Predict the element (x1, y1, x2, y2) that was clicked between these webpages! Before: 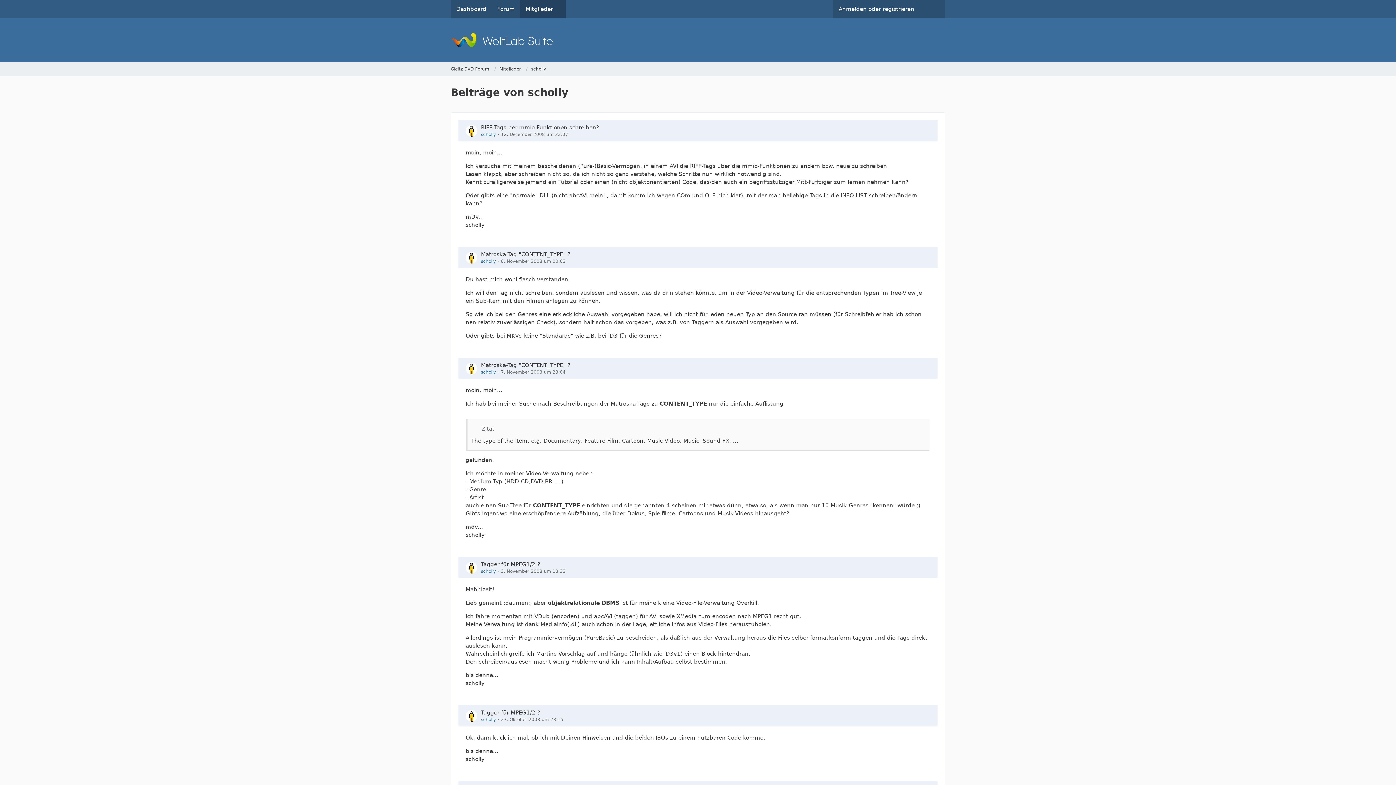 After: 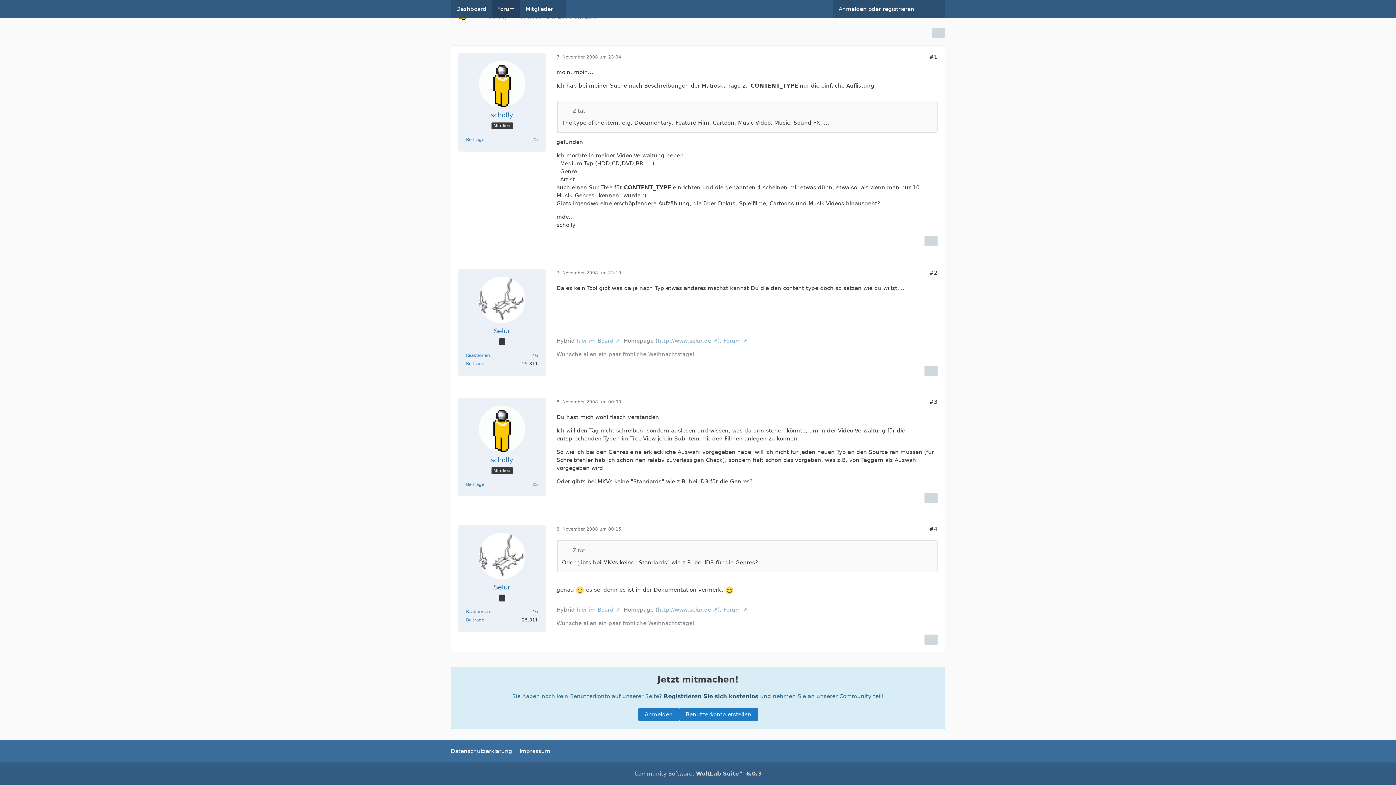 Action: label: Matroska-Tag "CONTENT_TYPE" ? bbox: (481, 362, 570, 368)